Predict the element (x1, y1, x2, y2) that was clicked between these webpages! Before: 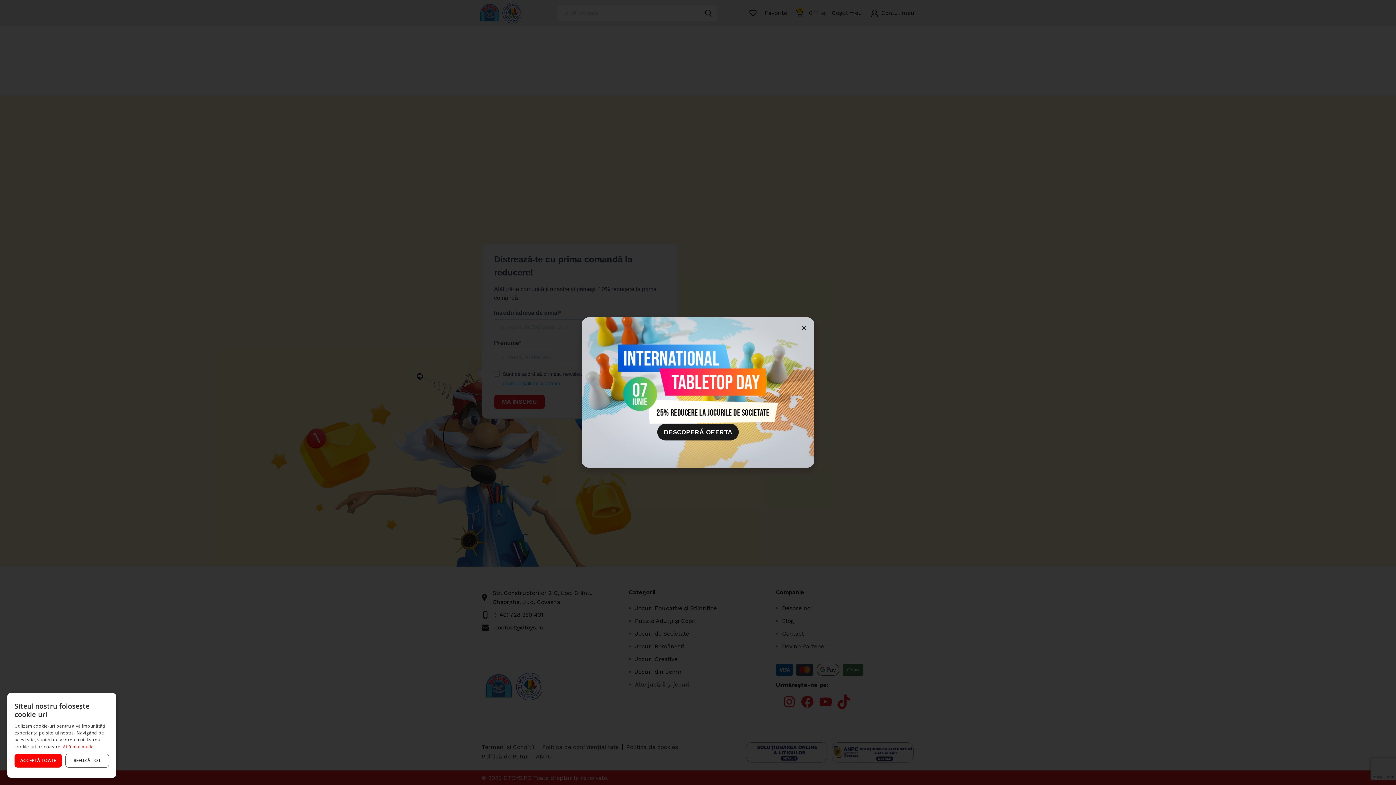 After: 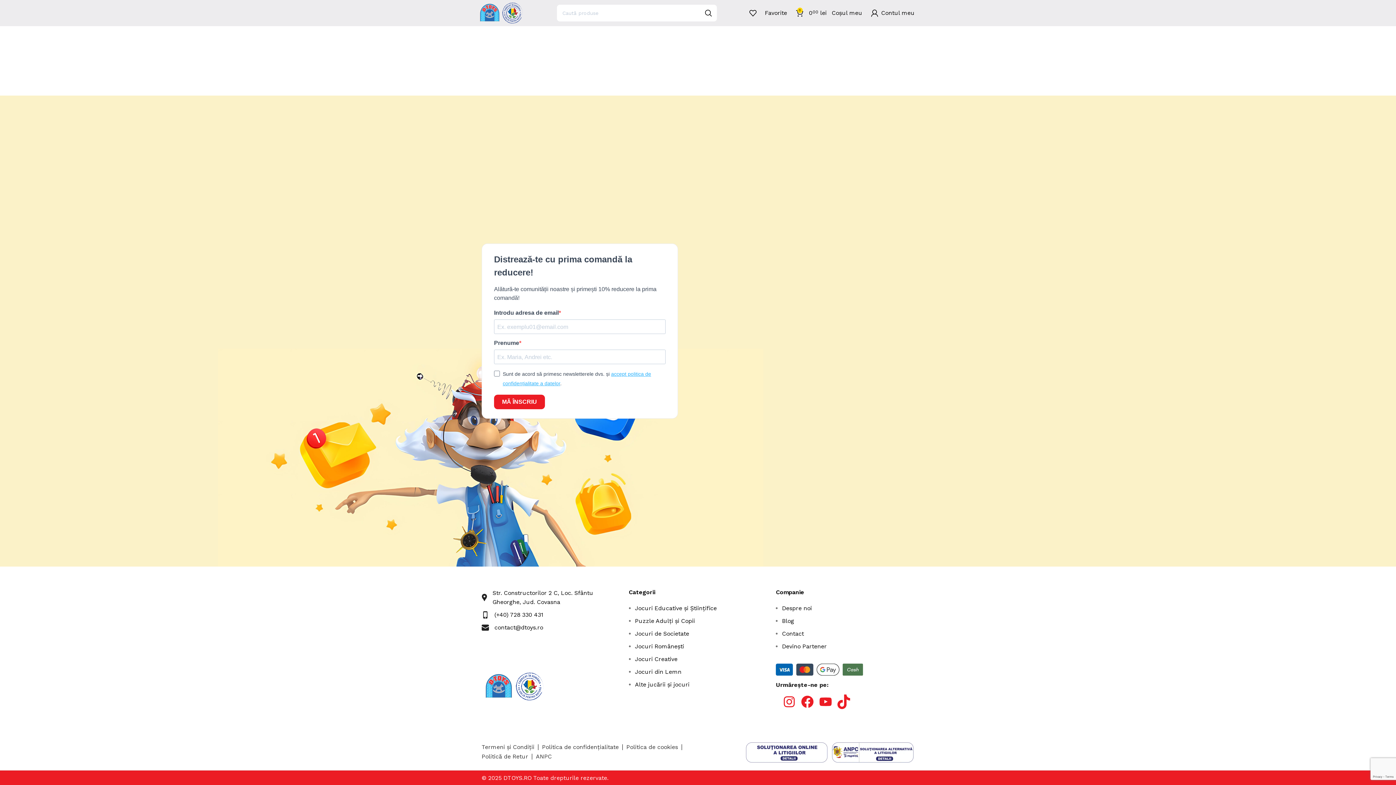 Action: bbox: (65, 754, 109, 768) label: REFUZĂ TOT